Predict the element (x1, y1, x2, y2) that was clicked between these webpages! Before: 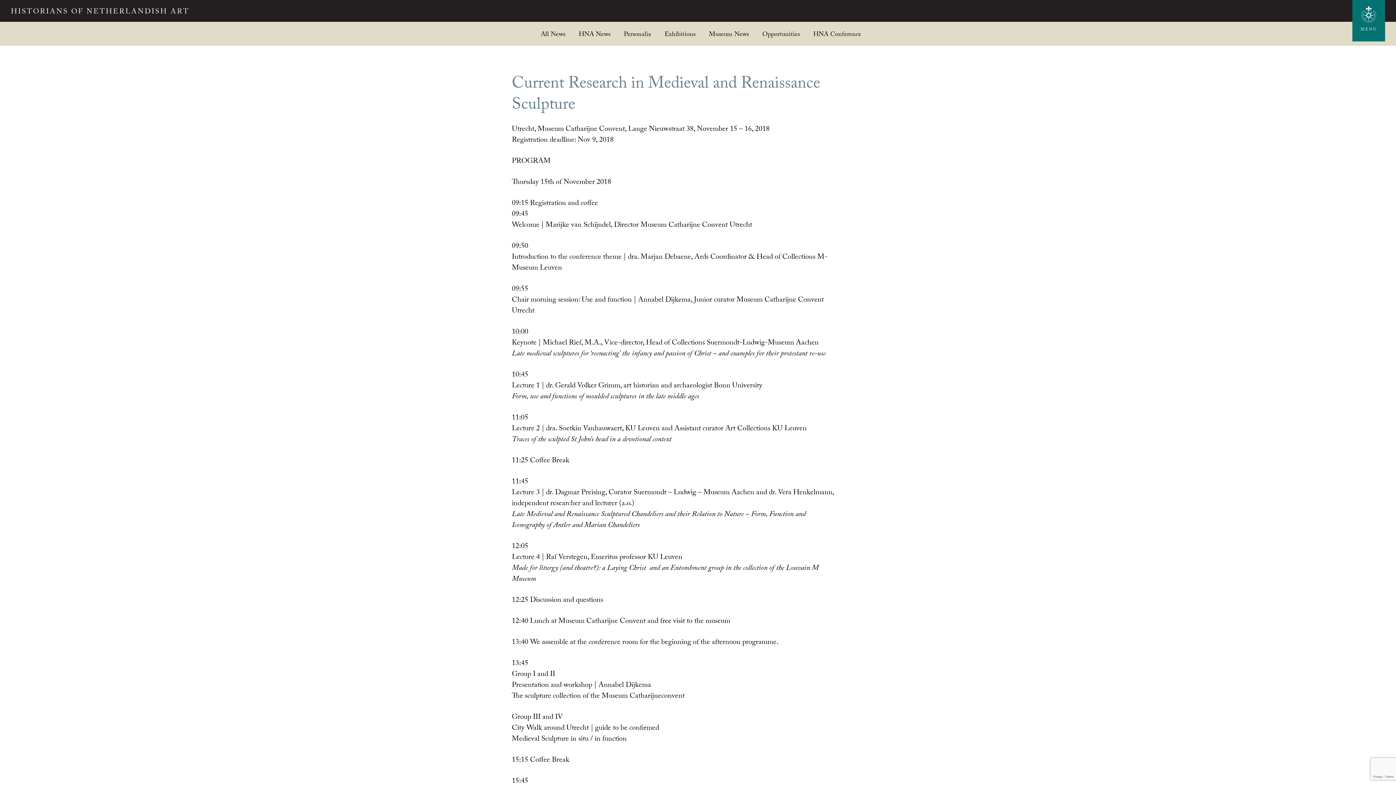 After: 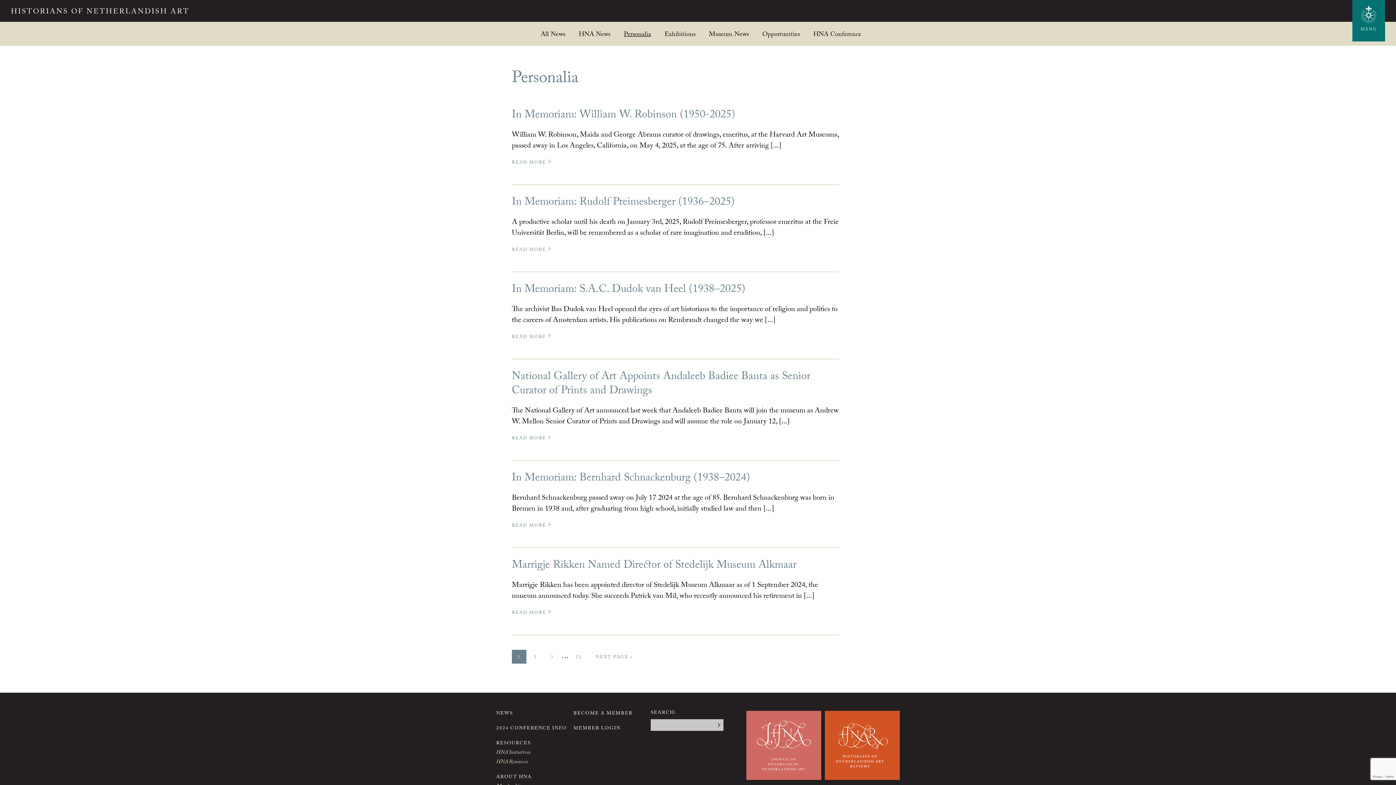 Action: bbox: (618, 29, 657, 38) label: Personalia